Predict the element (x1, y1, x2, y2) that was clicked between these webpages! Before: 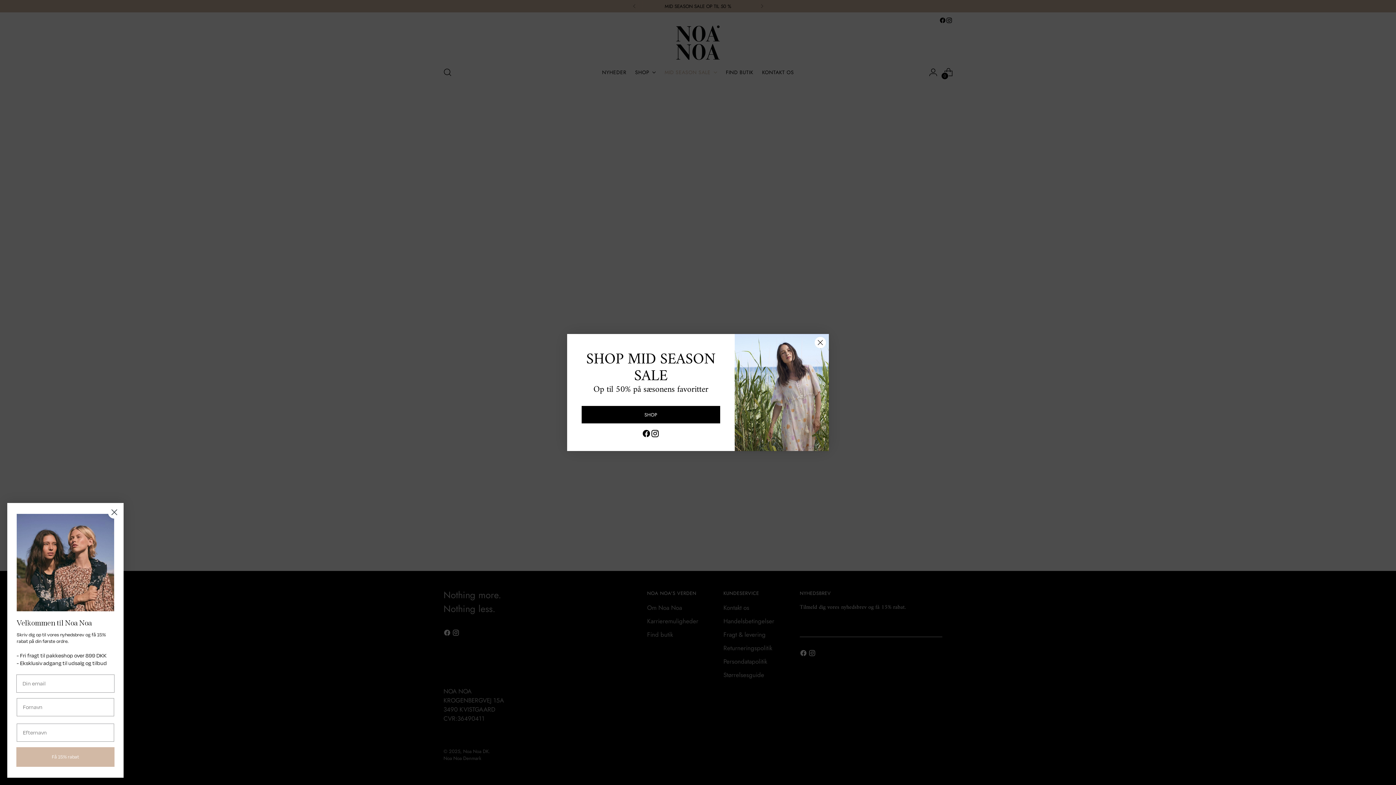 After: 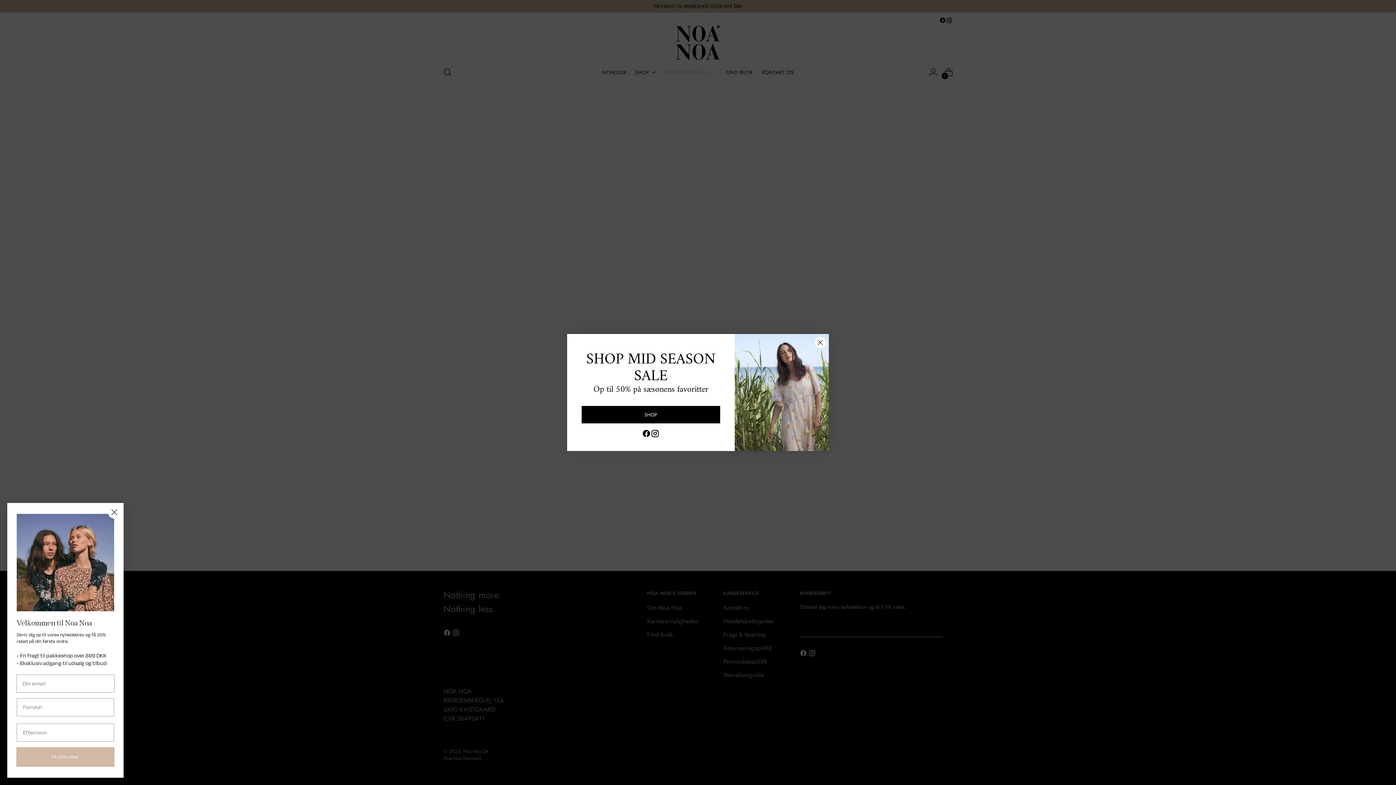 Action: bbox: (16, 747, 114, 767) label: Få 15% rabat